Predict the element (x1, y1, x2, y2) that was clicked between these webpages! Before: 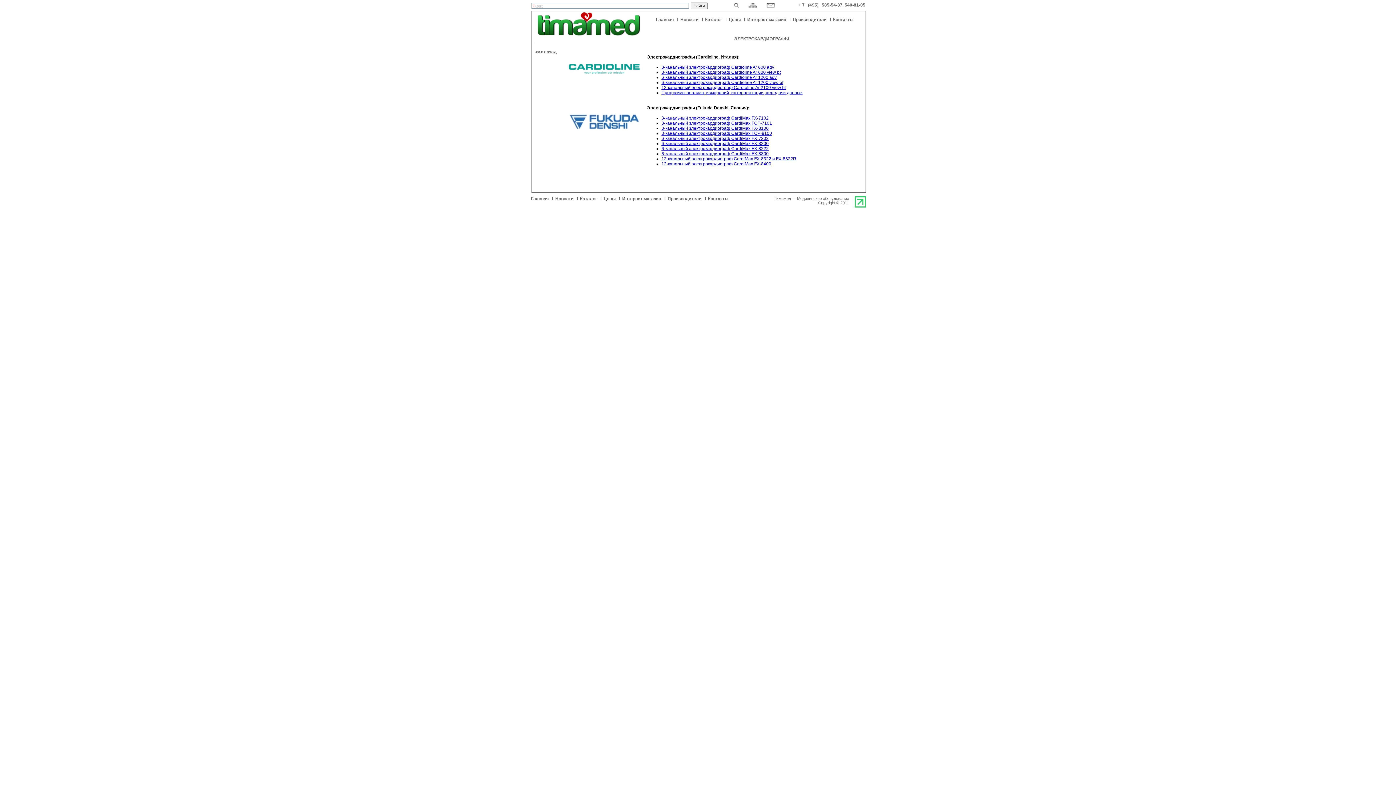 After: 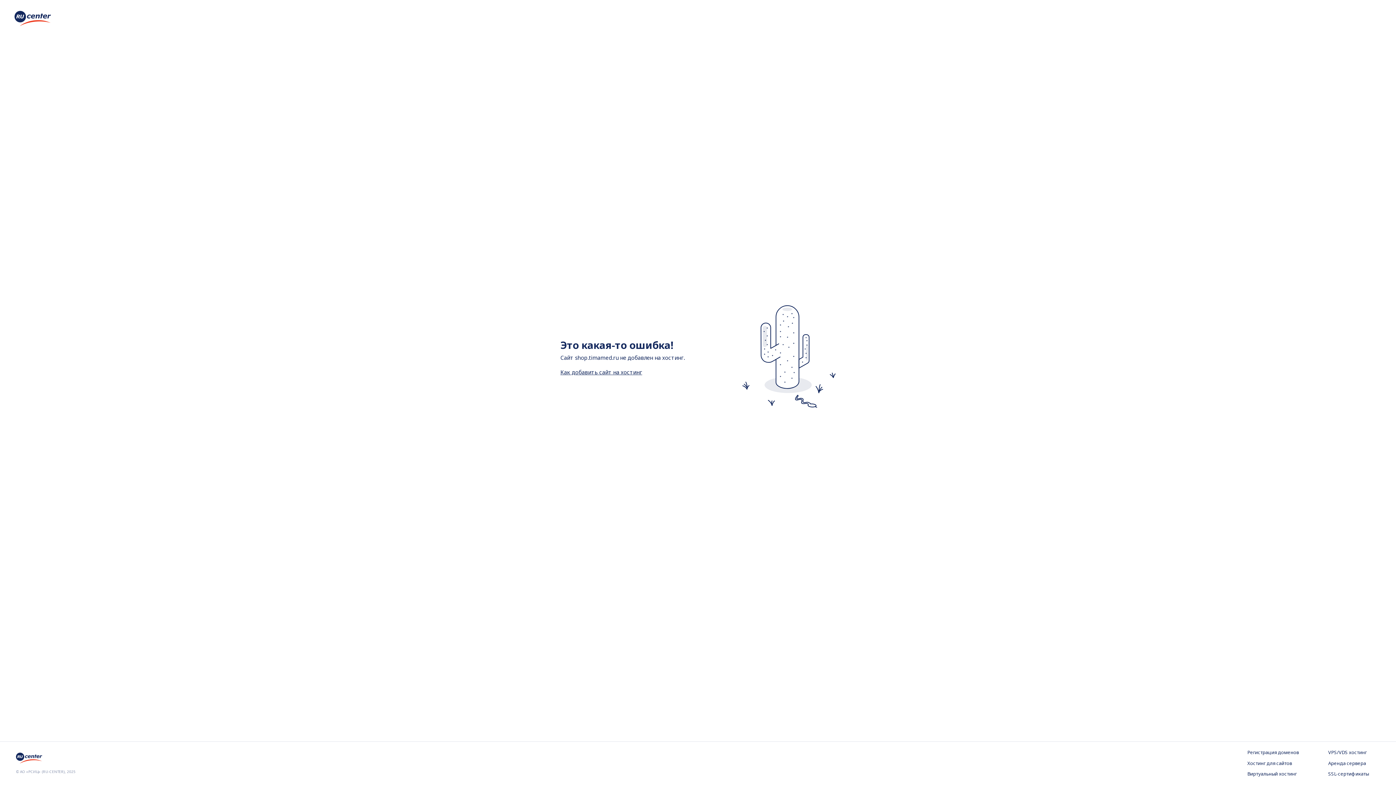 Action: label: Интернет магазин bbox: (747, 17, 786, 22)